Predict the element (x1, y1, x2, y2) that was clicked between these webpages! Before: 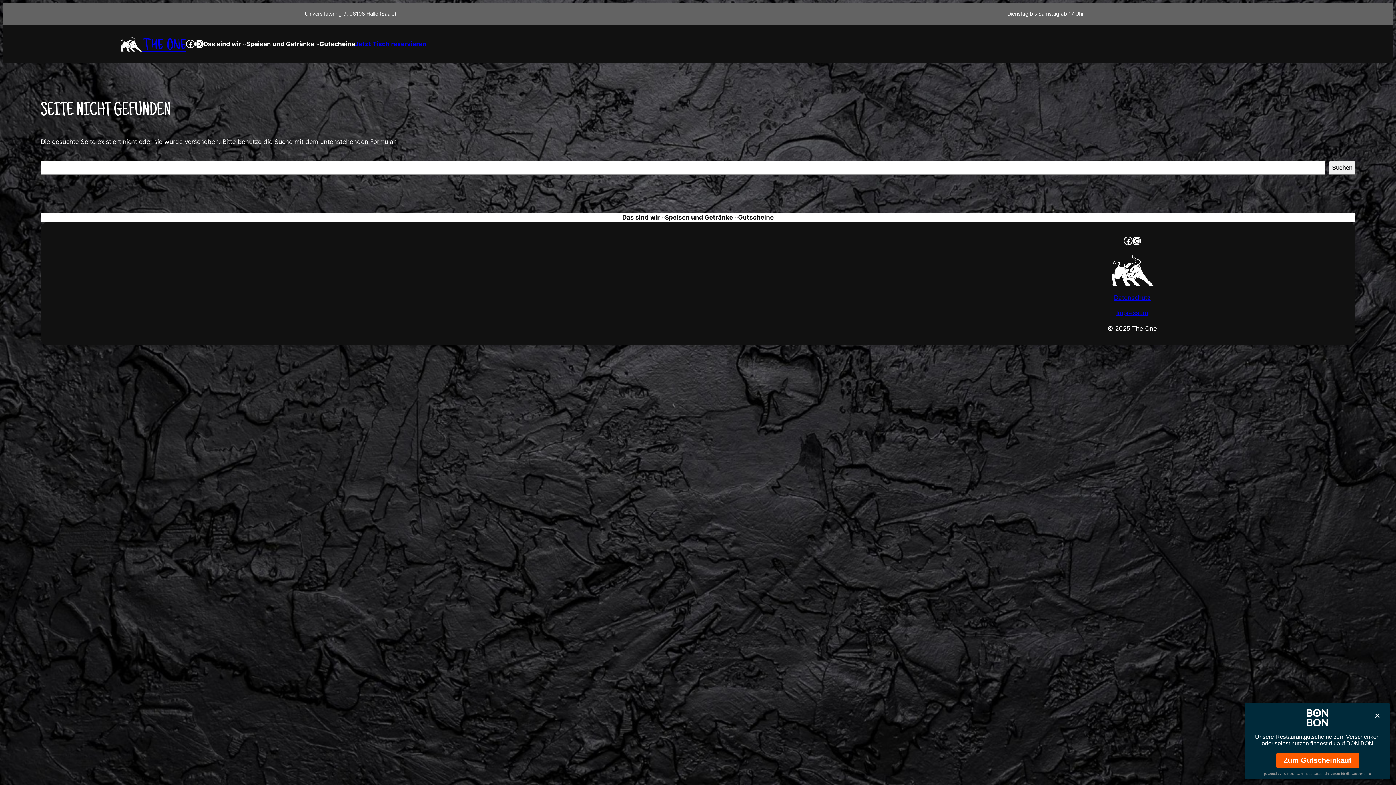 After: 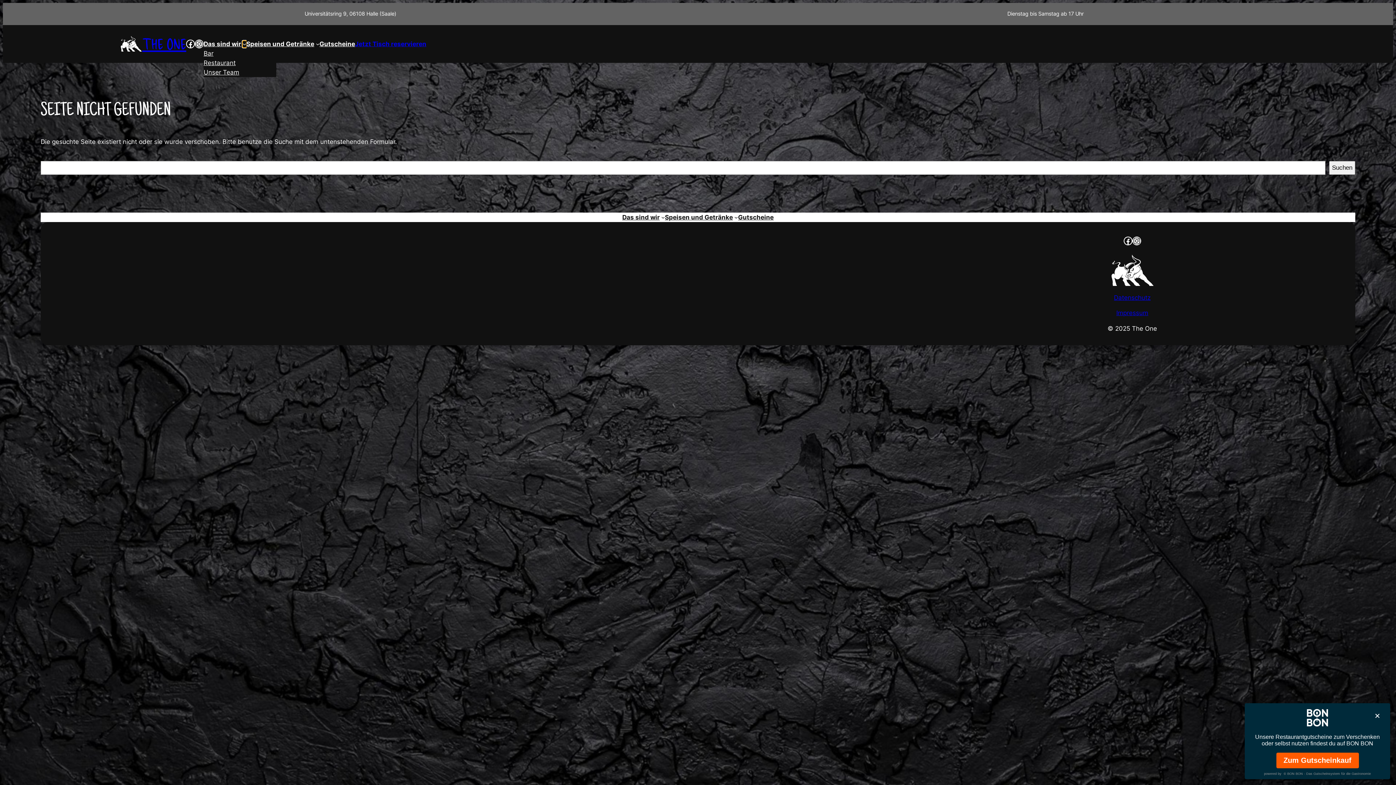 Action: bbox: (242, 42, 246, 45) label: Untermenü von Das sind wir